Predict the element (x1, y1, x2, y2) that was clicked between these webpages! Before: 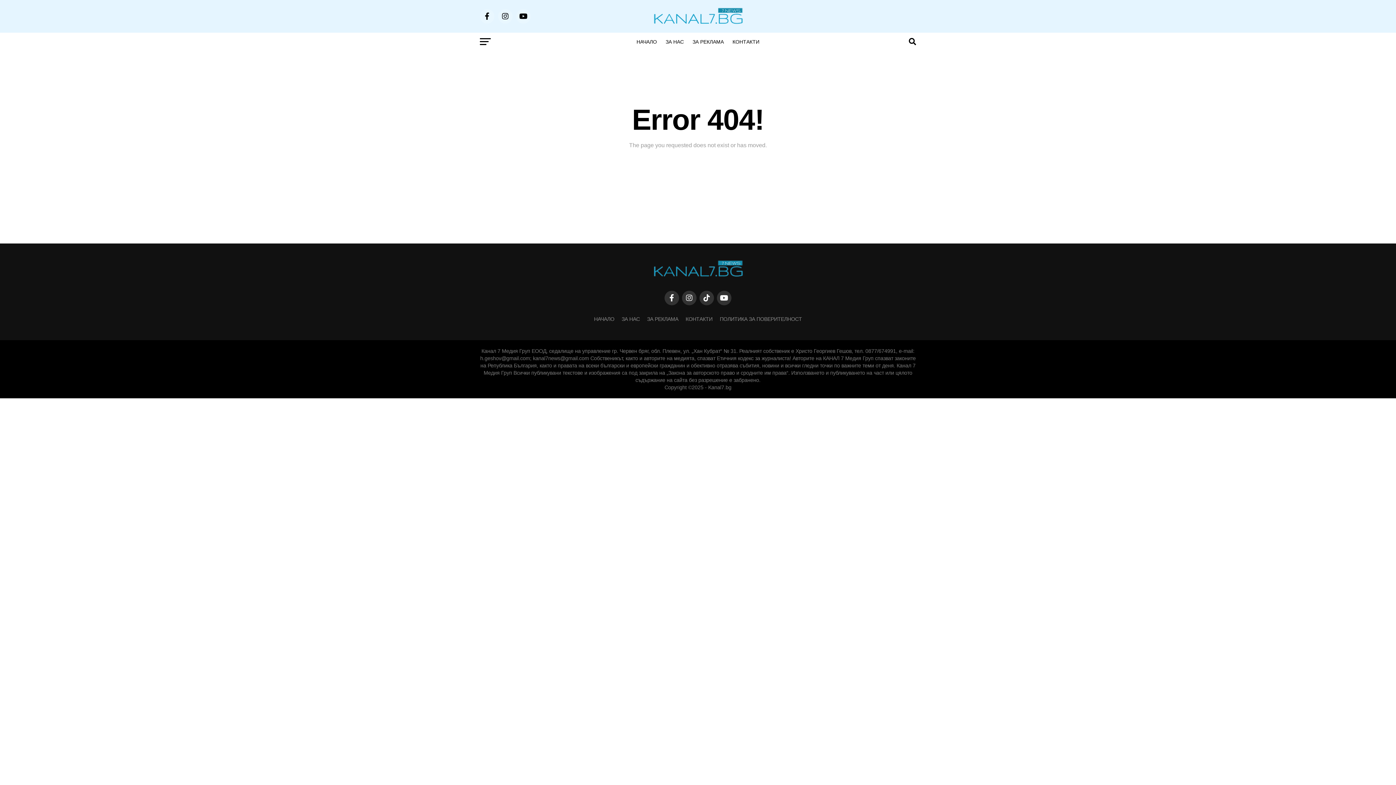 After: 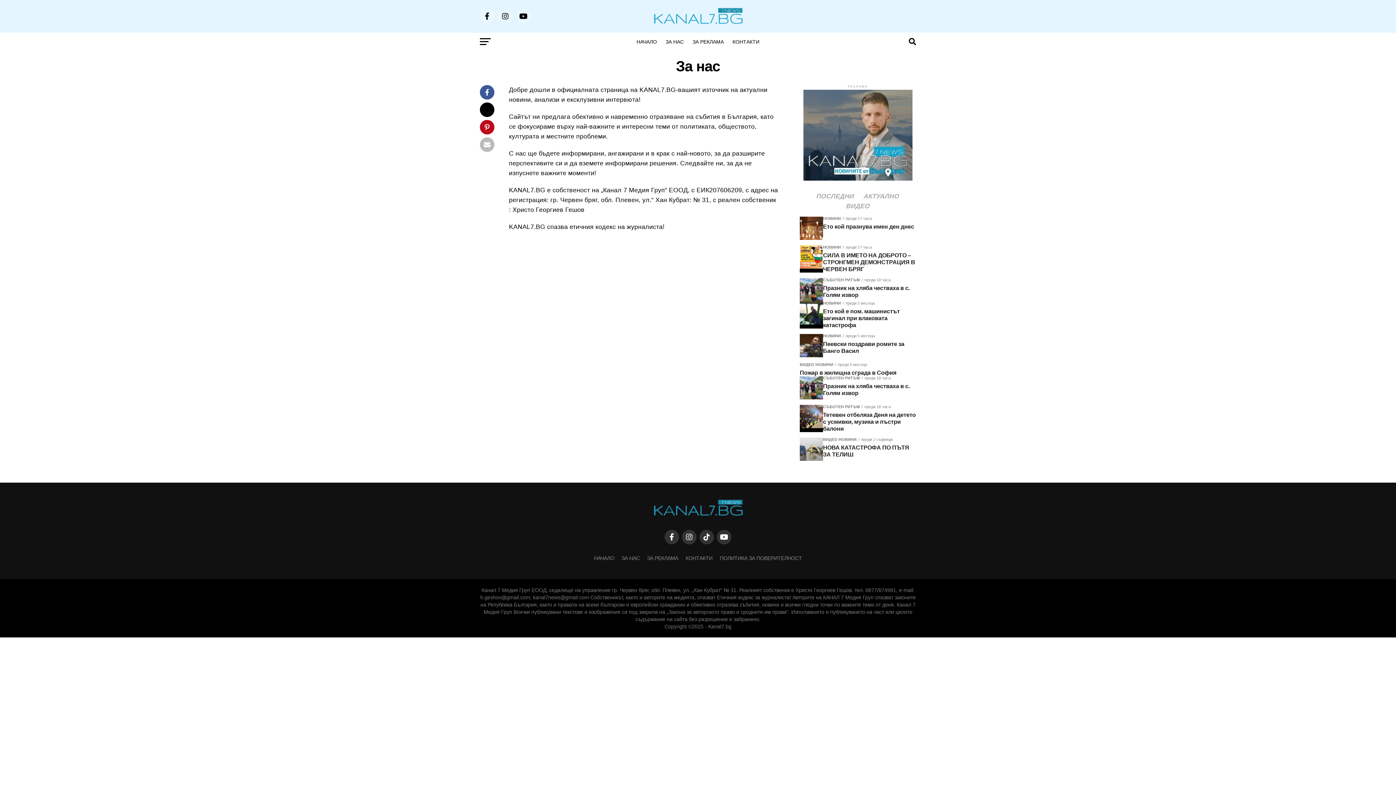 Action: bbox: (661, 32, 688, 50) label: ЗА НАС